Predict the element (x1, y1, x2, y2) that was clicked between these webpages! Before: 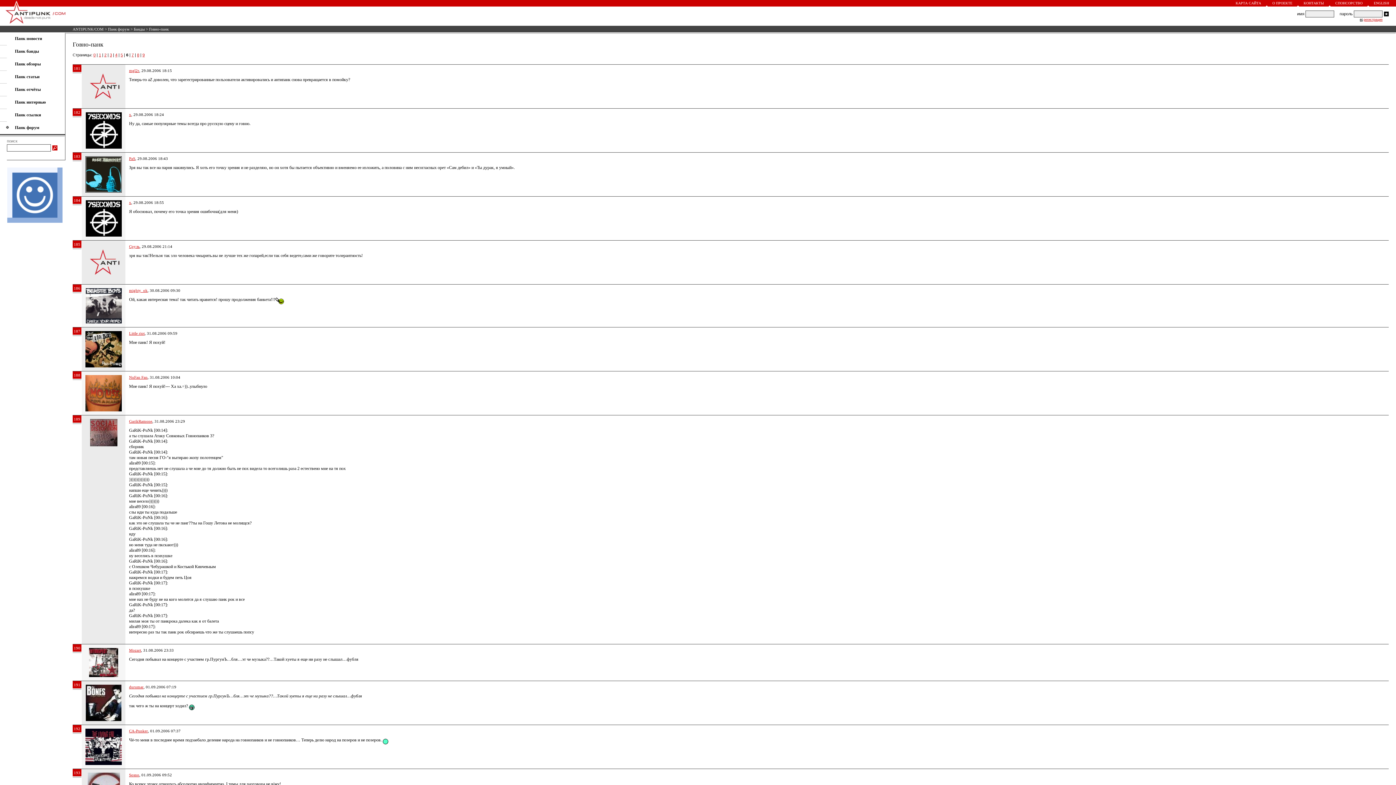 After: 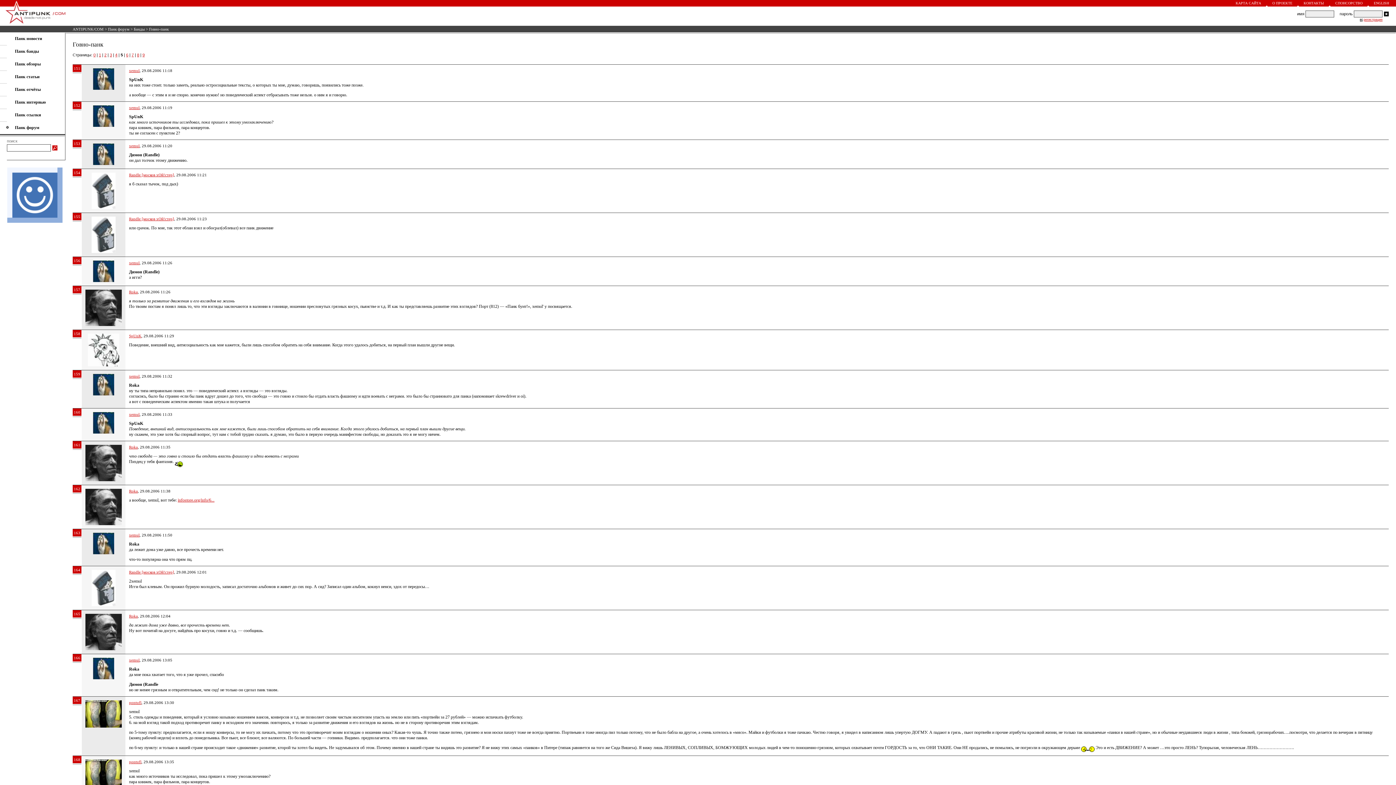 Action: label: 5 bbox: (120, 52, 122, 57)